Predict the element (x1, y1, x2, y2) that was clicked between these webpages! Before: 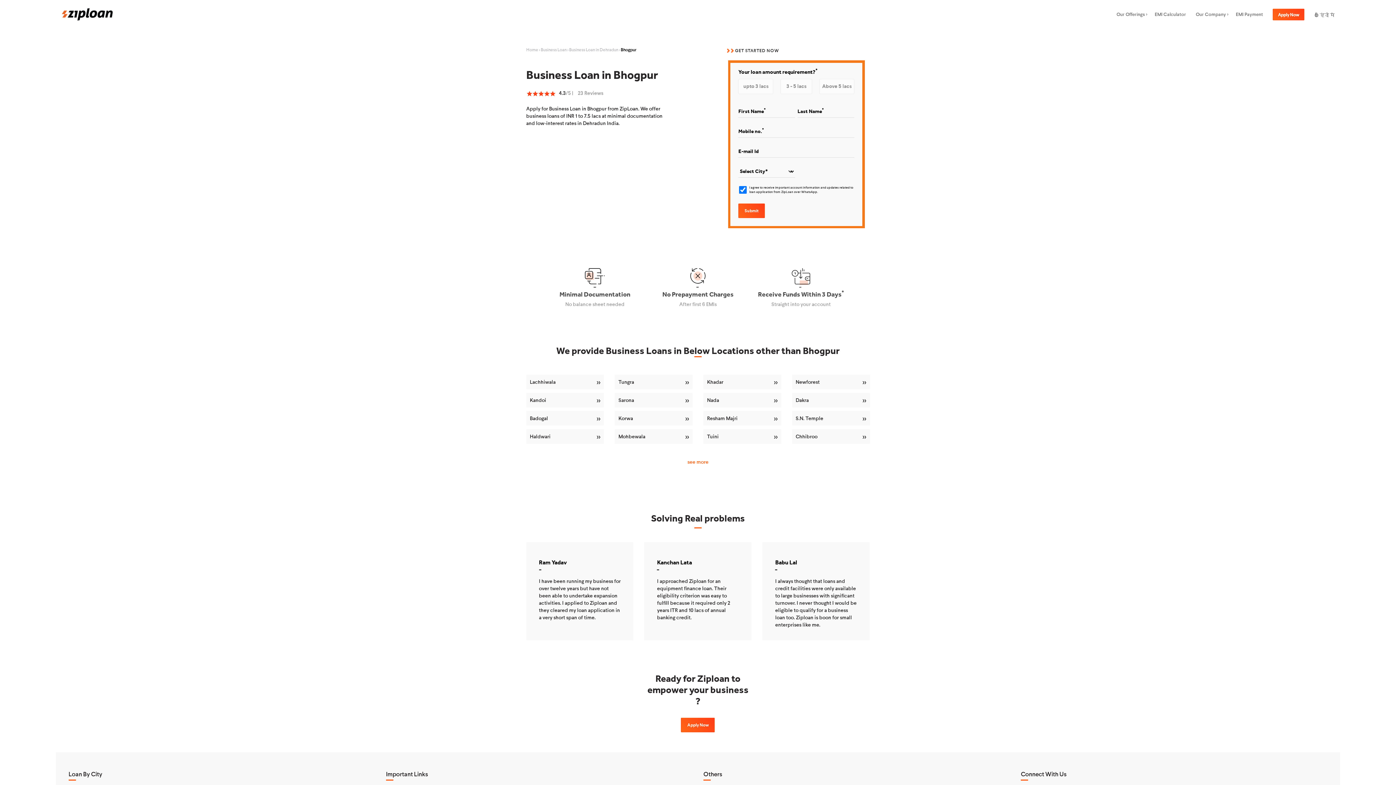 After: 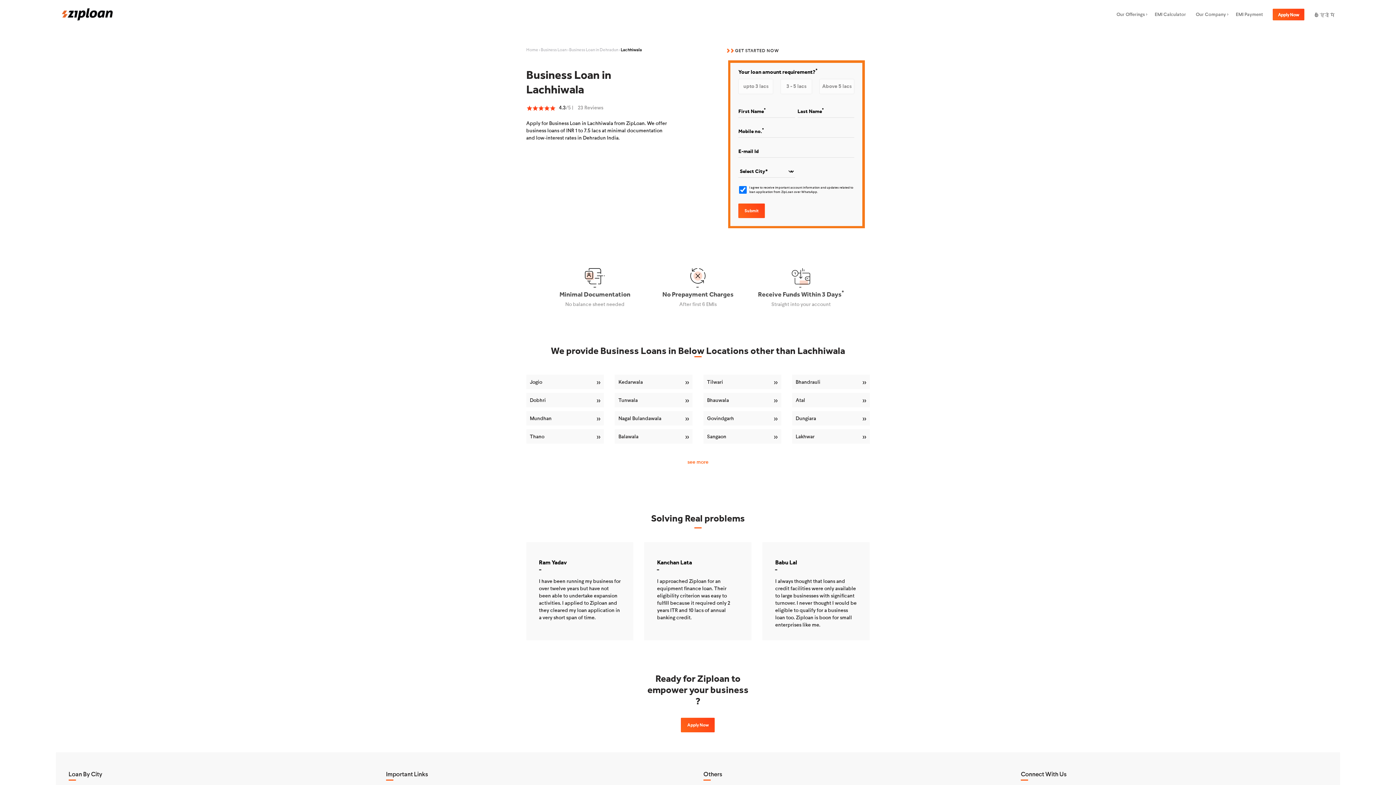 Action: bbox: (526, 374, 604, 389) label: Lachhiwala